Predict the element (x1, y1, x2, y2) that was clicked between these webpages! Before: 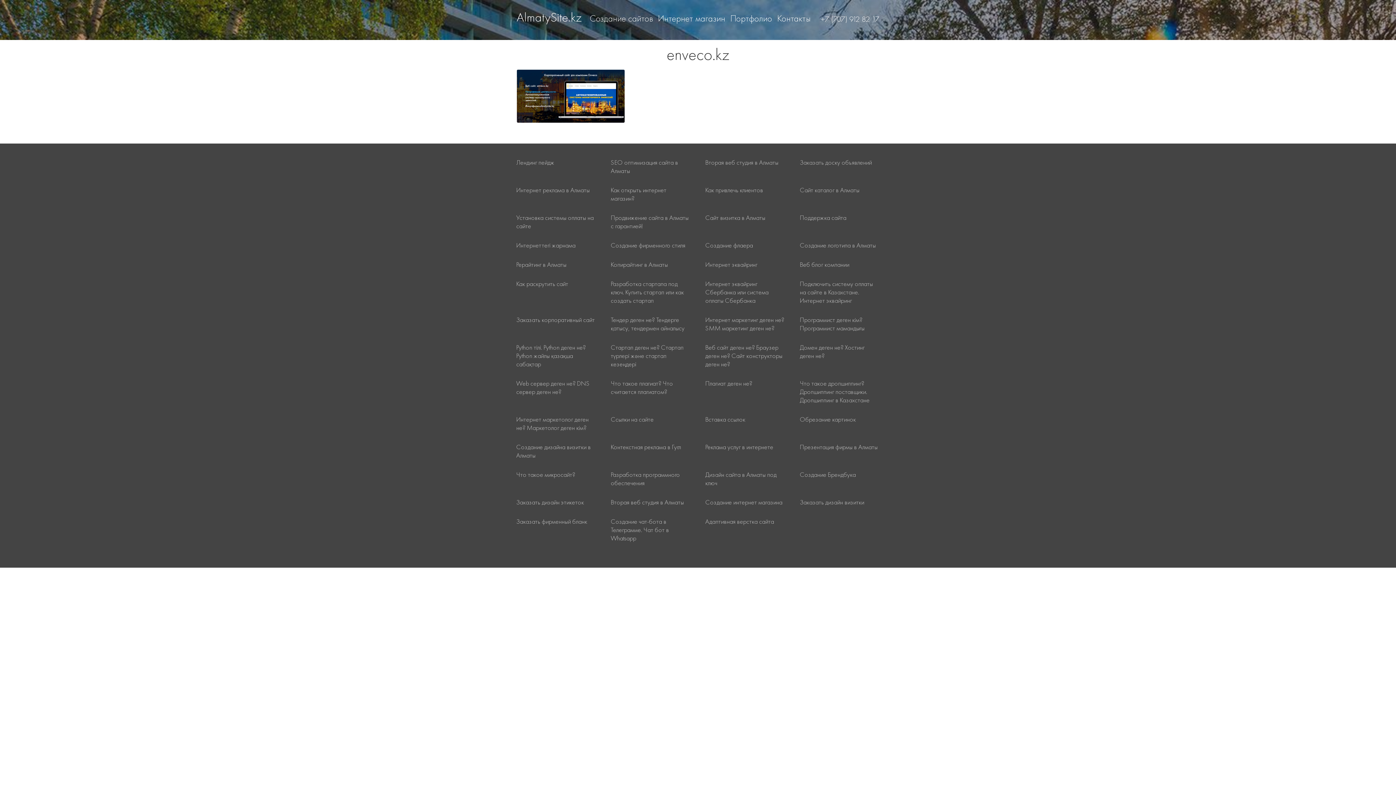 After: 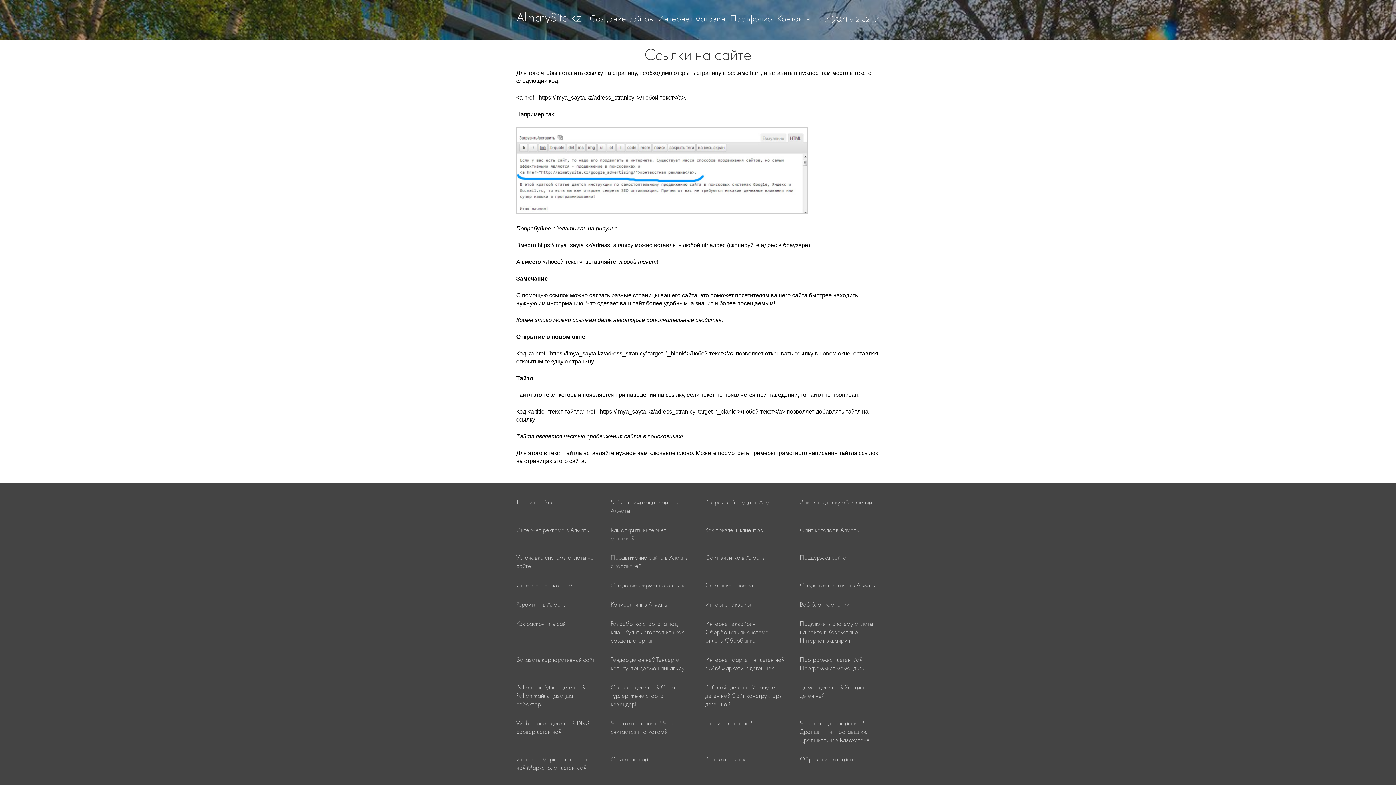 Action: bbox: (610, 415, 653, 423) label: Ссылки на сайте